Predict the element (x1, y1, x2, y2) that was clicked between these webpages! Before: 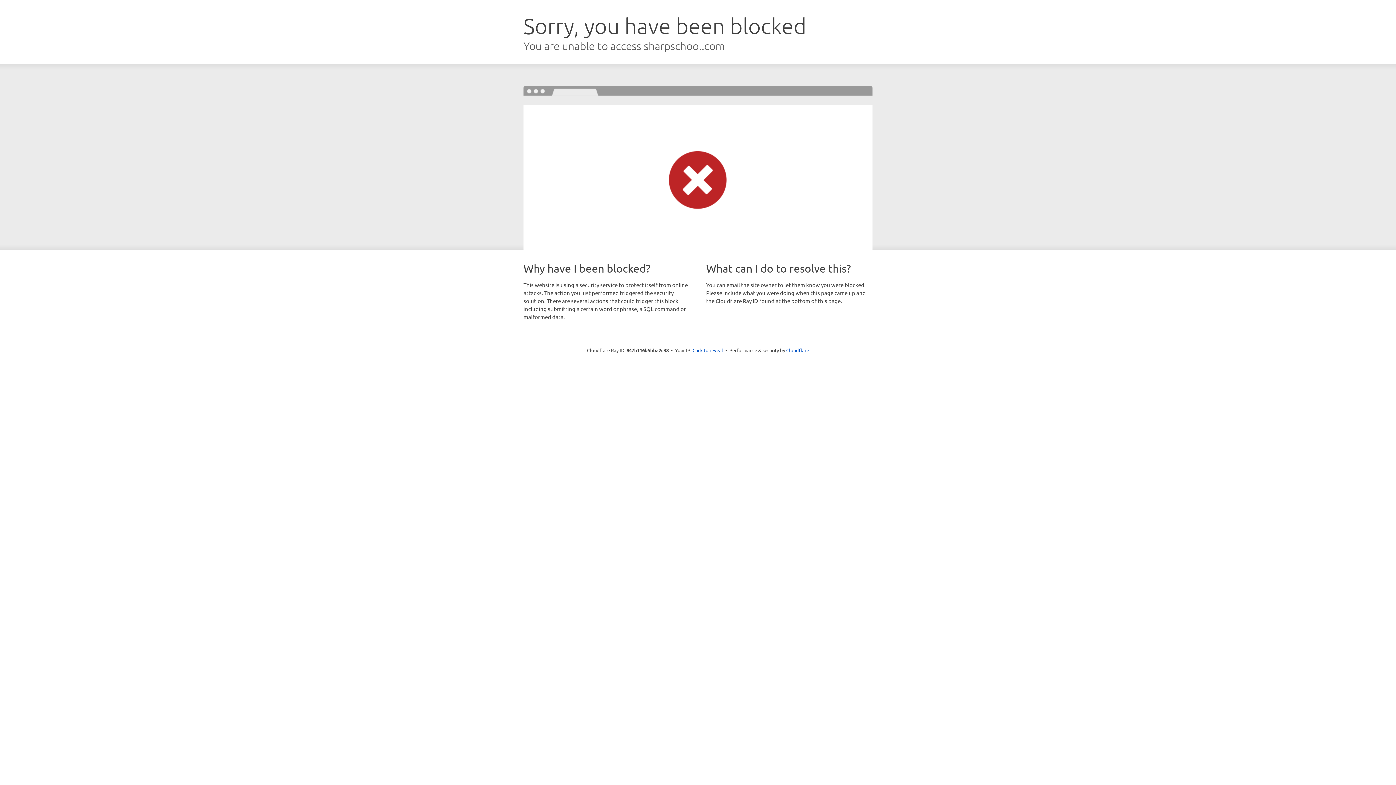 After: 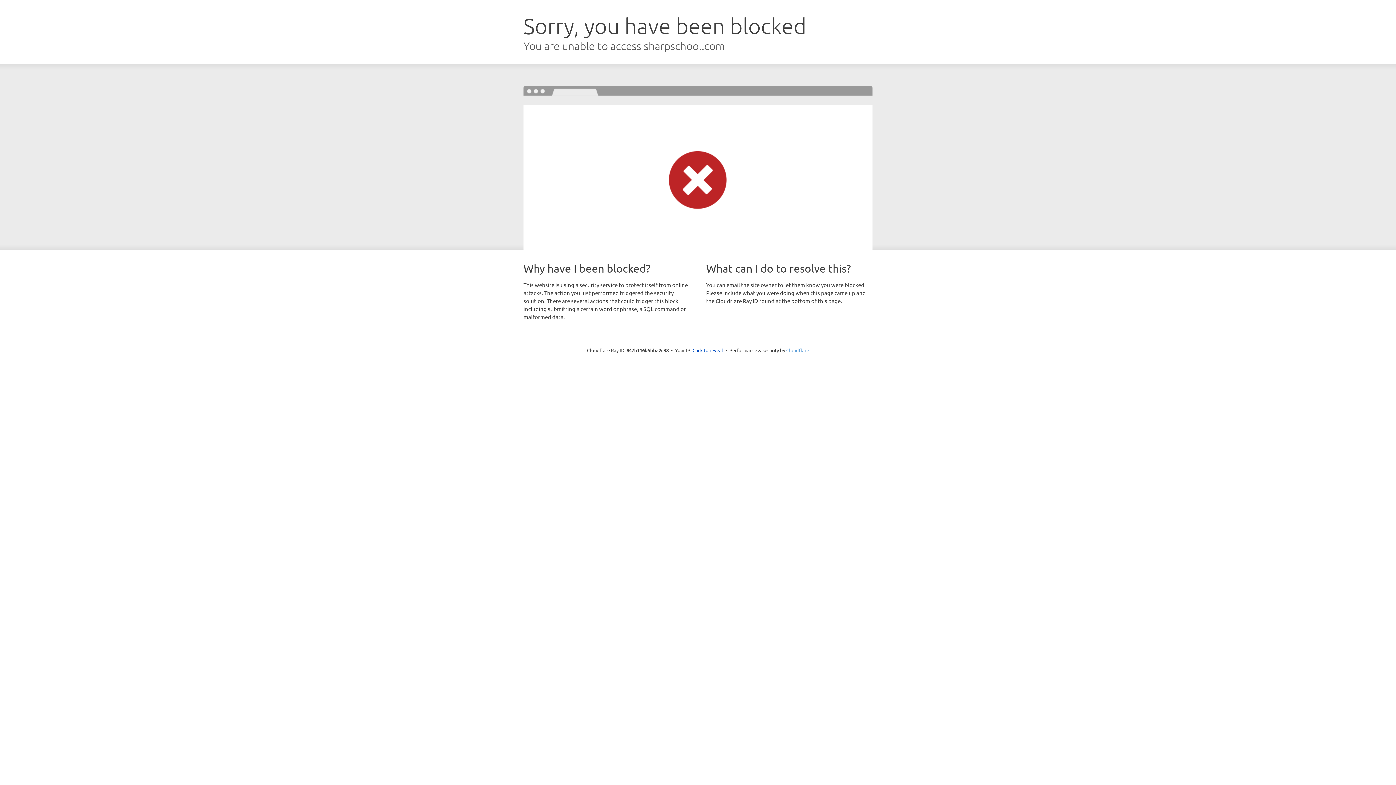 Action: label: Cloudflare bbox: (786, 347, 809, 353)